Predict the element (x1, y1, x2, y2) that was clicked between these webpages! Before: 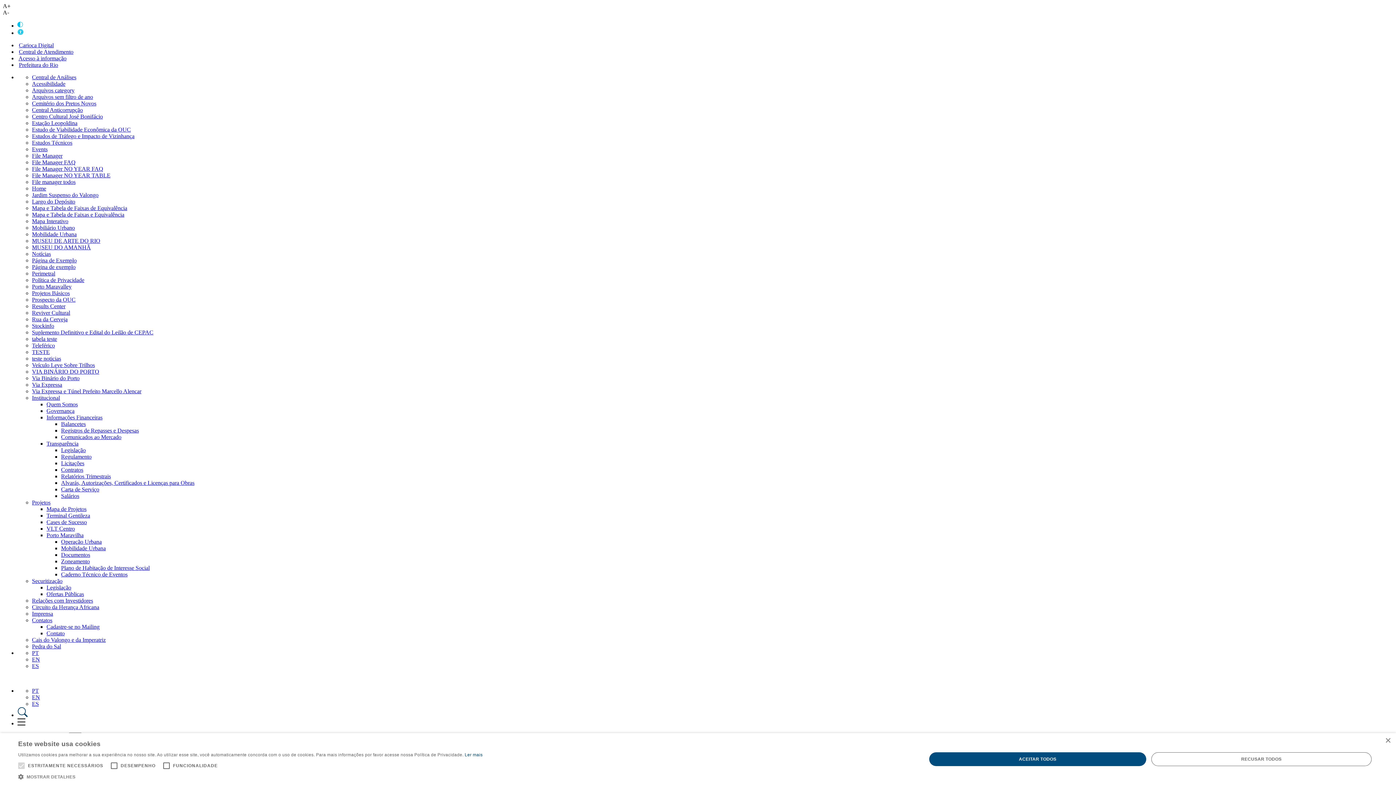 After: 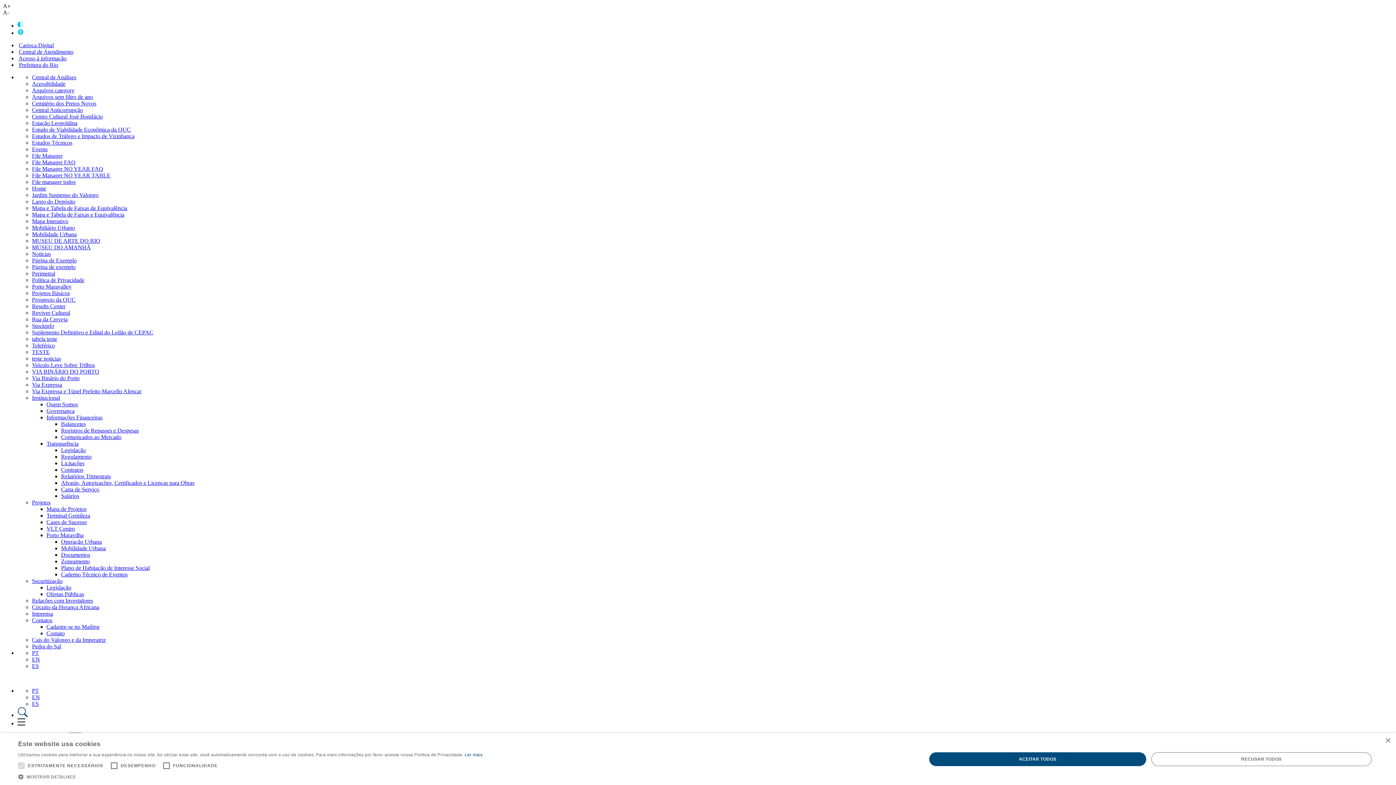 Action: label: Comunicados ao Mercado bbox: (61, 434, 121, 440)